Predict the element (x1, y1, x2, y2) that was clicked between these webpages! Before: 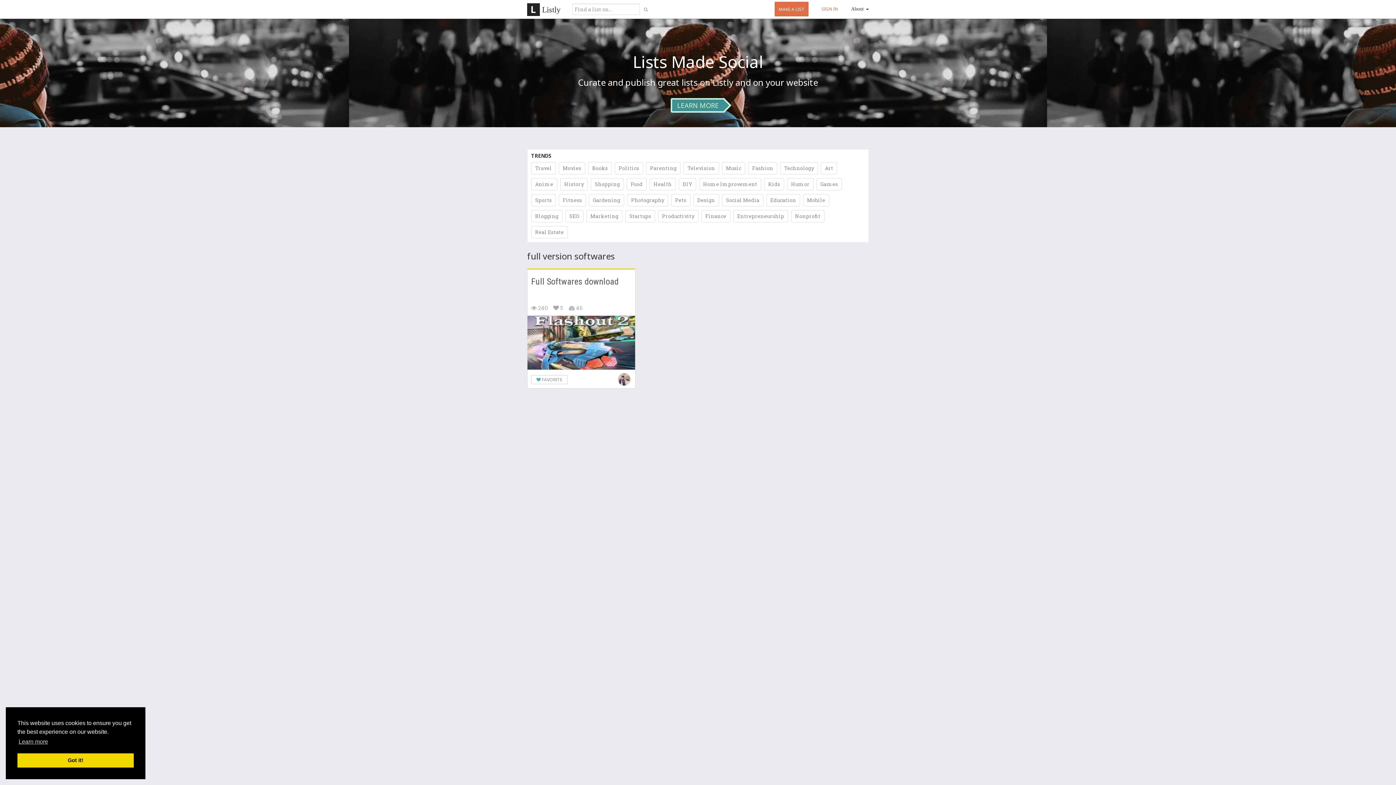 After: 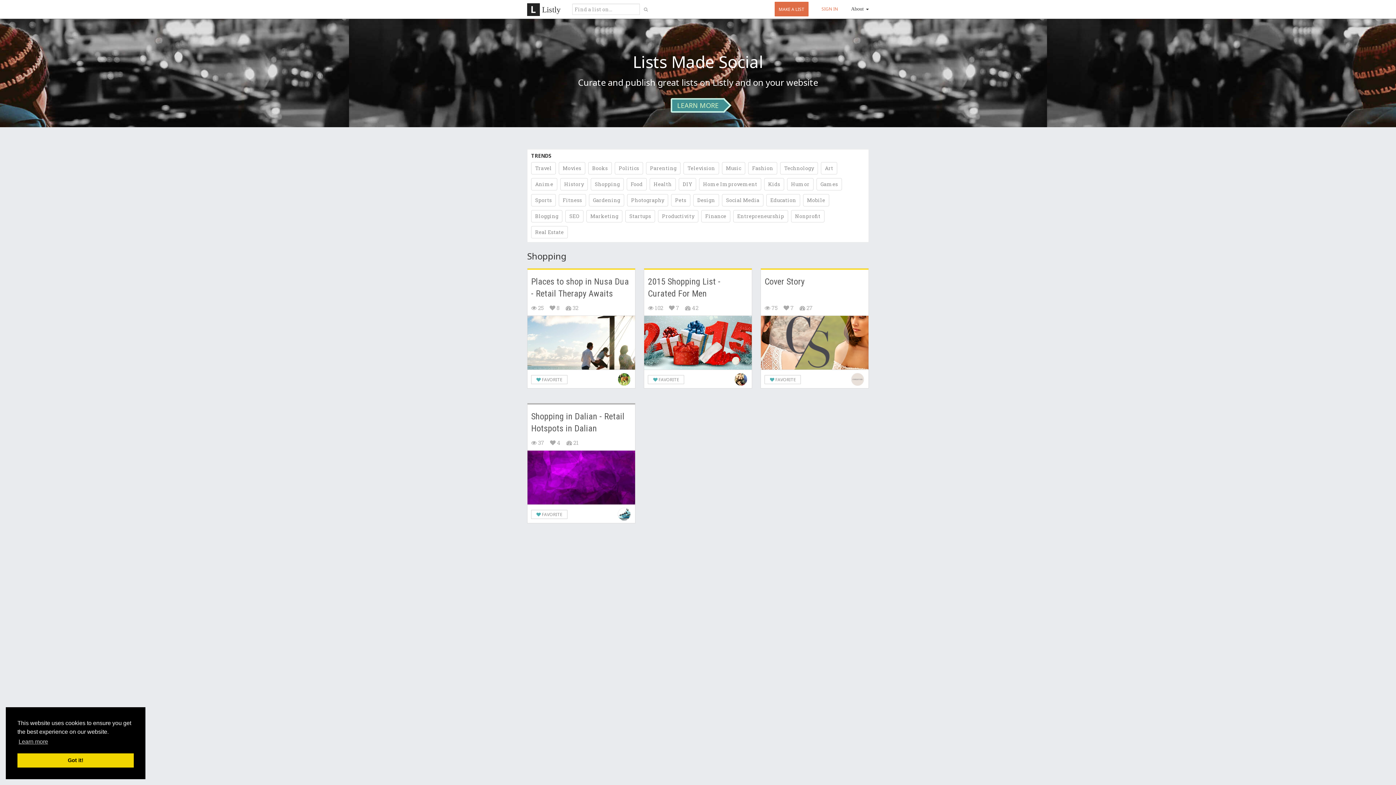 Action: label: Shopping bbox: (590, 178, 624, 190)